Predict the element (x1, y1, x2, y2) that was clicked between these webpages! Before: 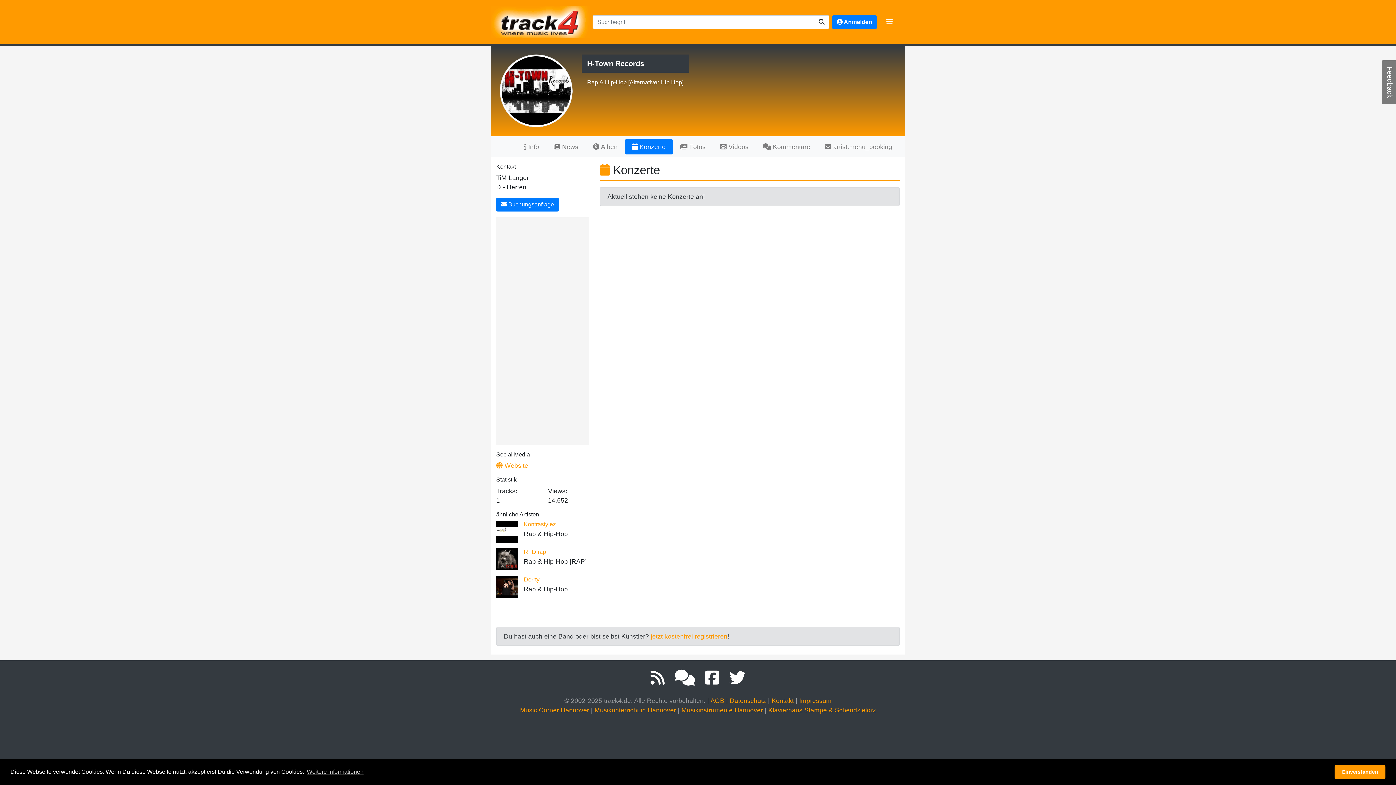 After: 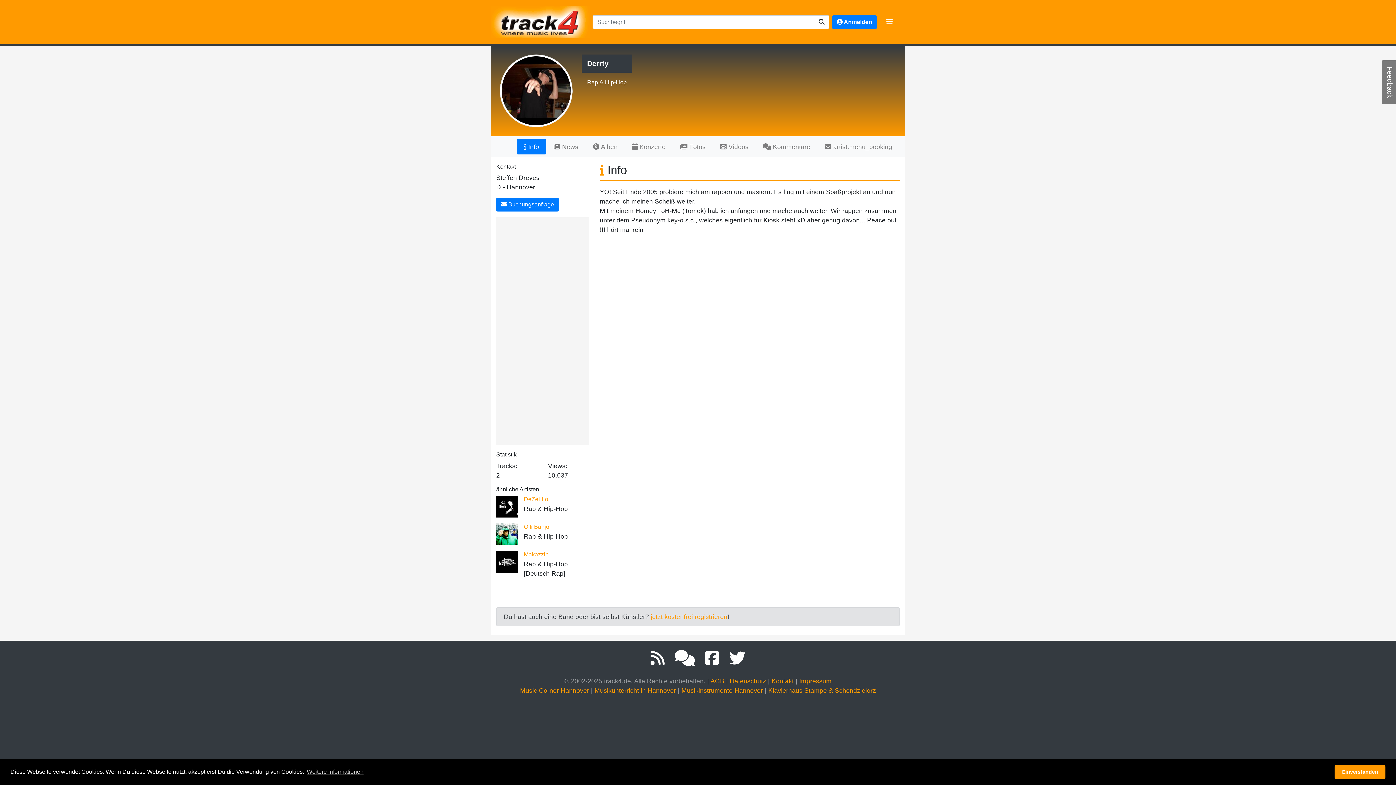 Action: bbox: (524, 576, 539, 582) label: Derrty